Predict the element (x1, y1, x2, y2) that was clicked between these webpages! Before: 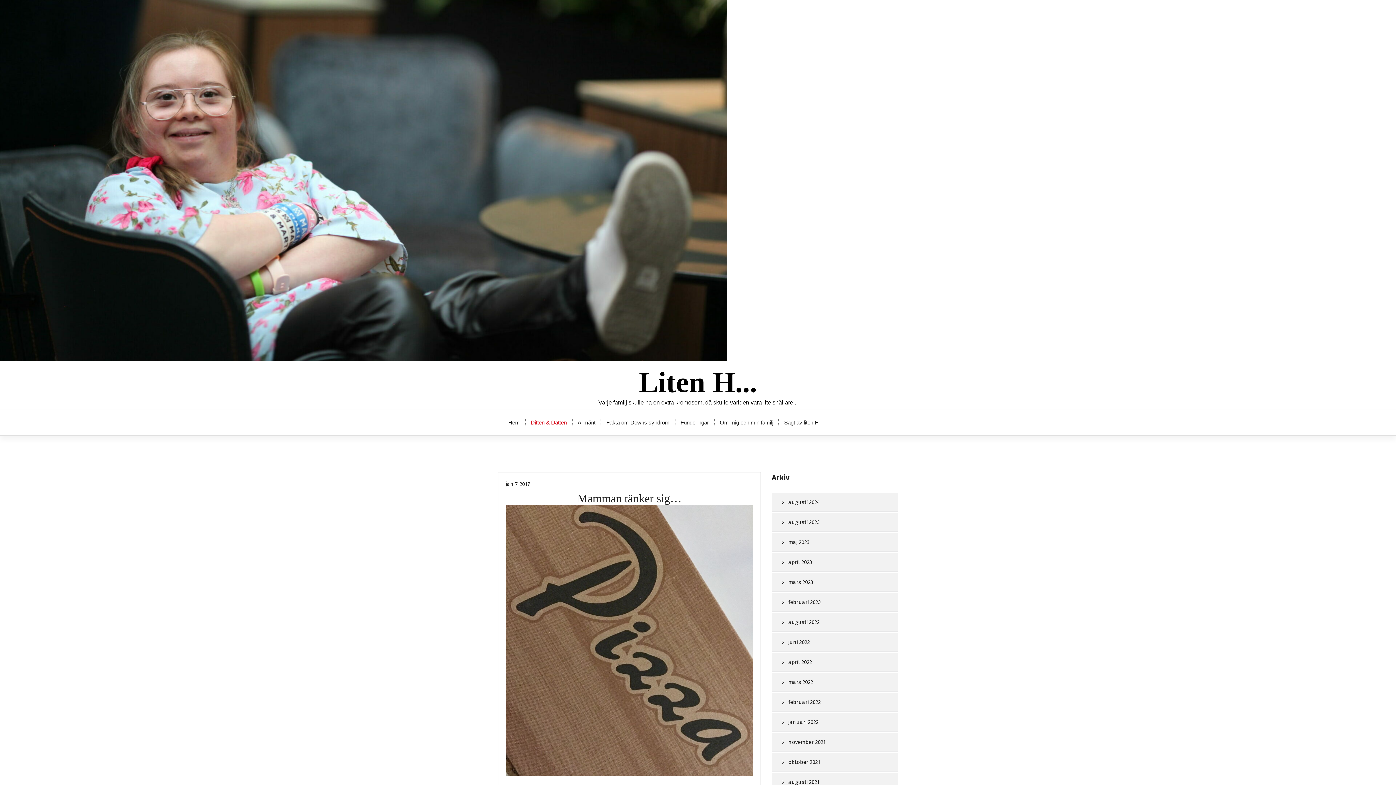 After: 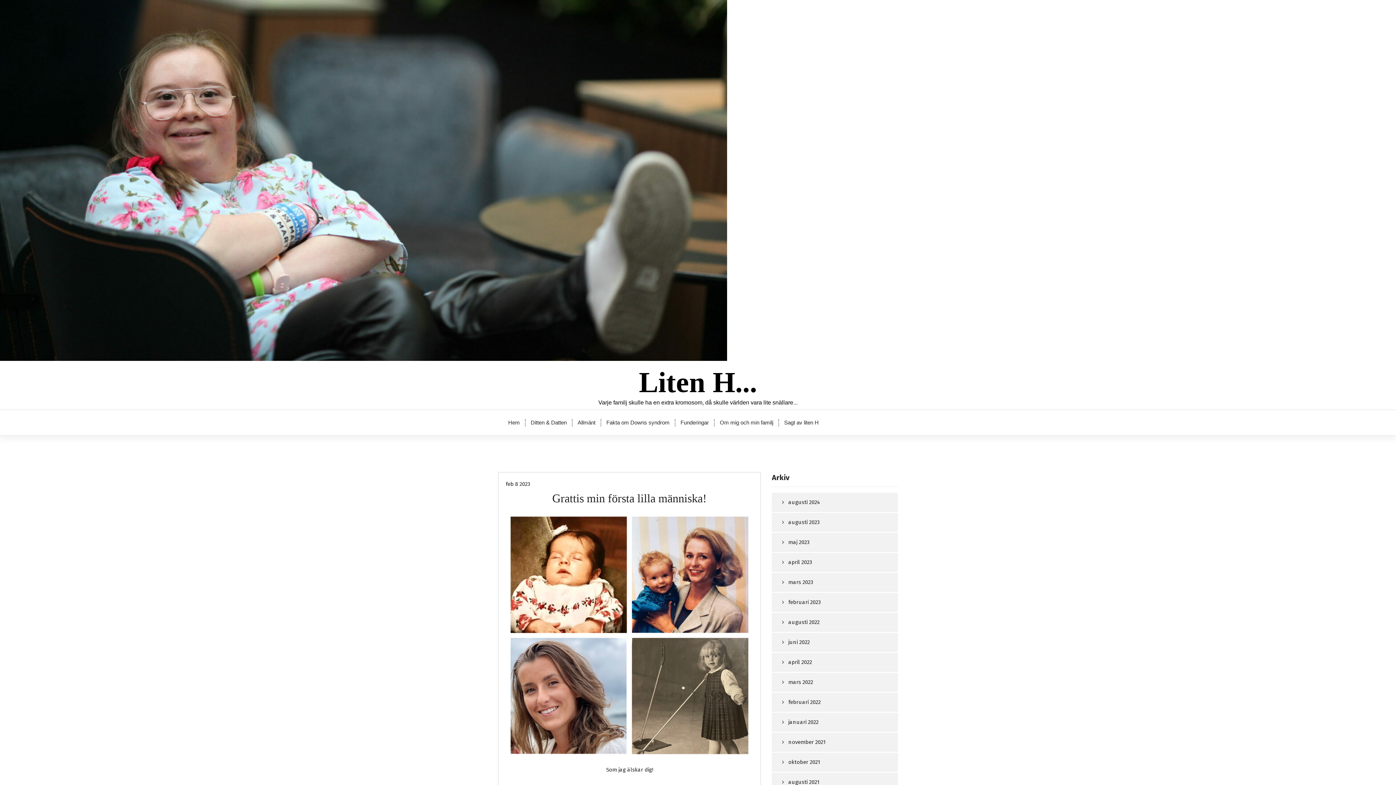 Action: label: februari 2023 bbox: (772, 593, 892, 612)